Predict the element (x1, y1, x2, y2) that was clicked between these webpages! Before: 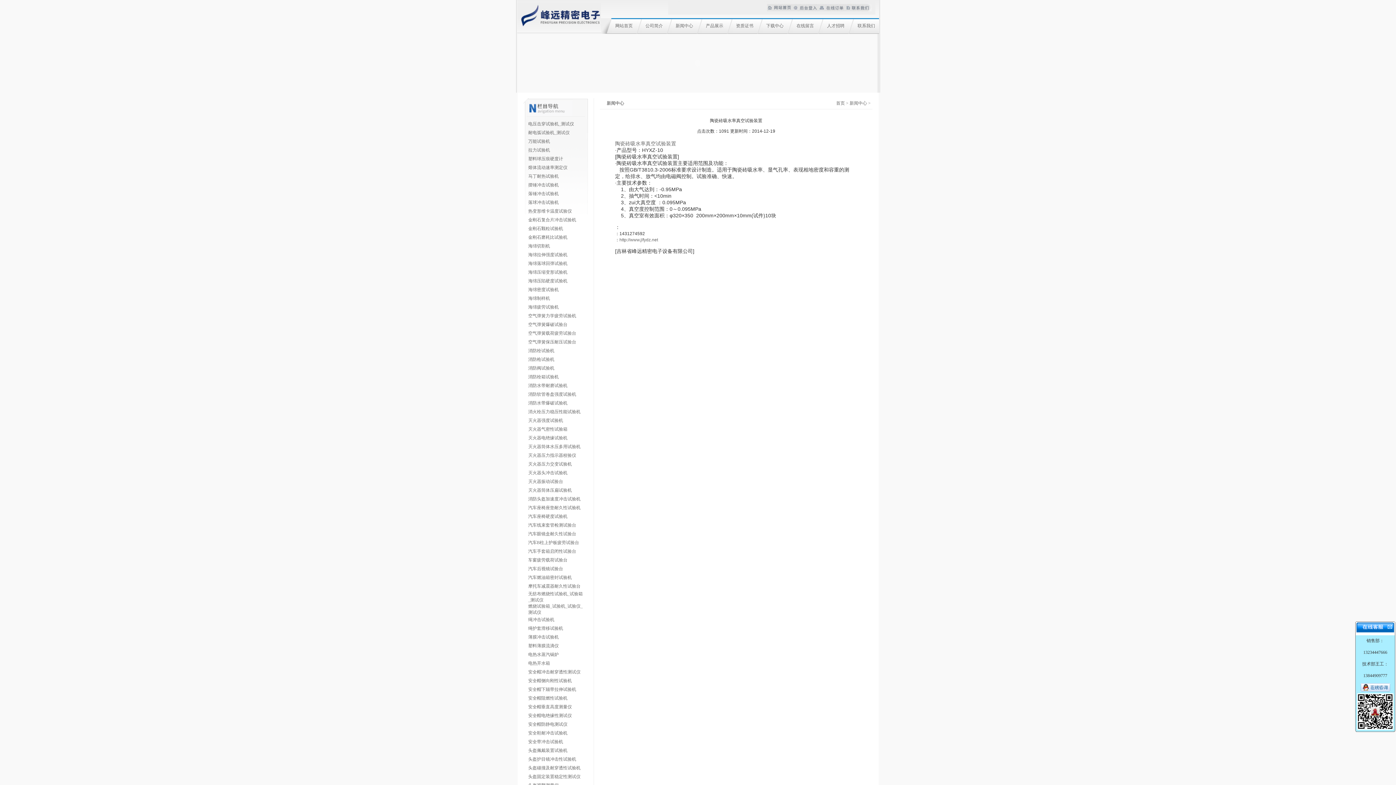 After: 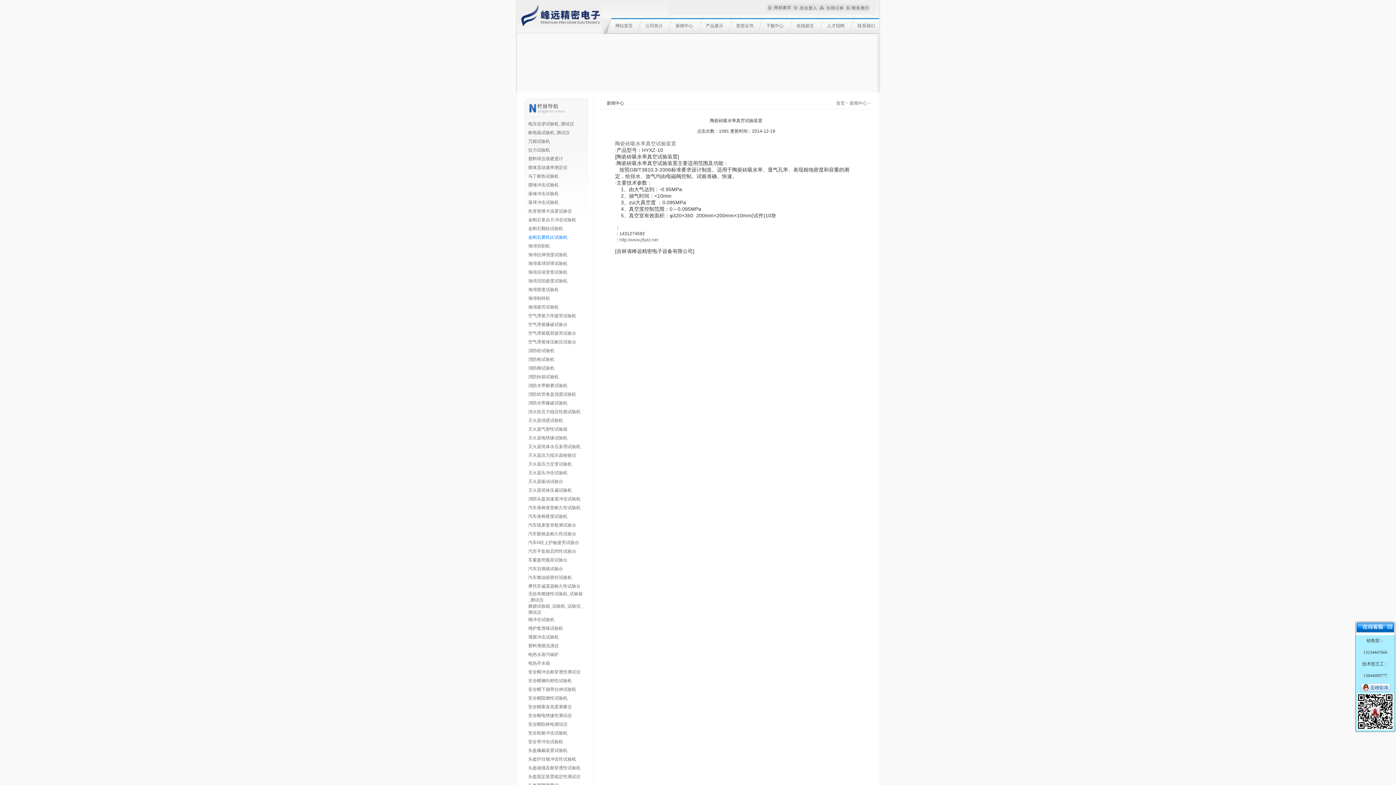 Action: bbox: (528, 234, 567, 240) label: 金刚石磨耗比试验机